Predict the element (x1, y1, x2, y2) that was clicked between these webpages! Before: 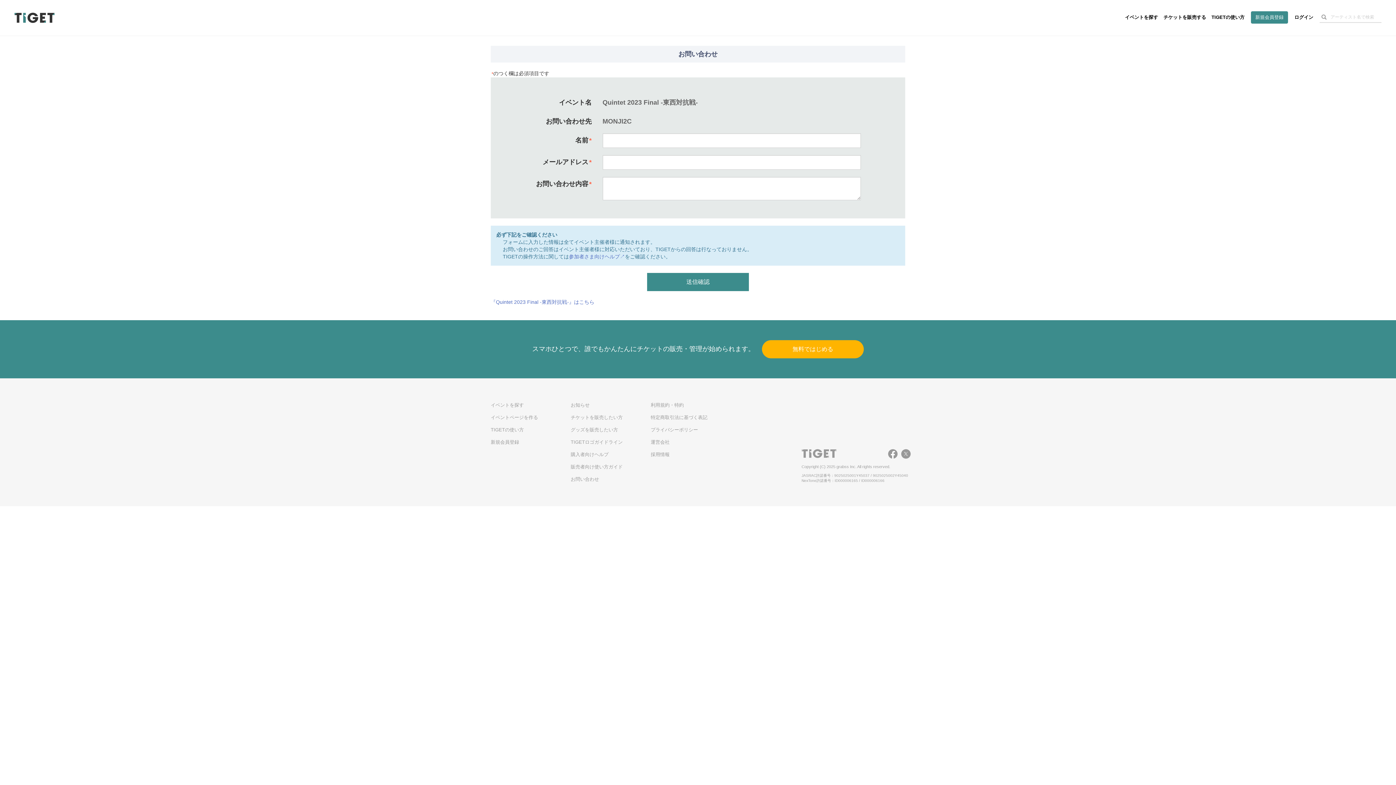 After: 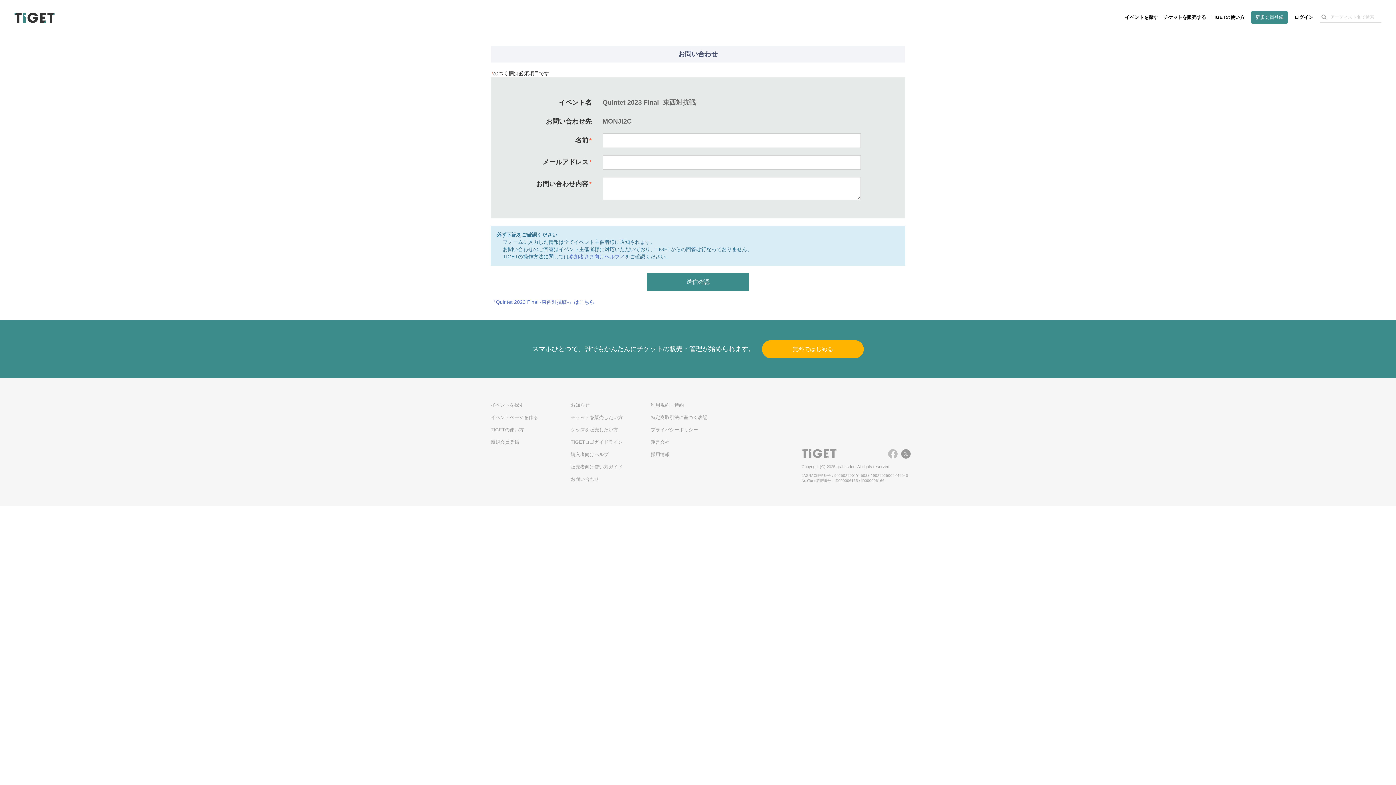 Action: bbox: (884, 449, 897, 458)